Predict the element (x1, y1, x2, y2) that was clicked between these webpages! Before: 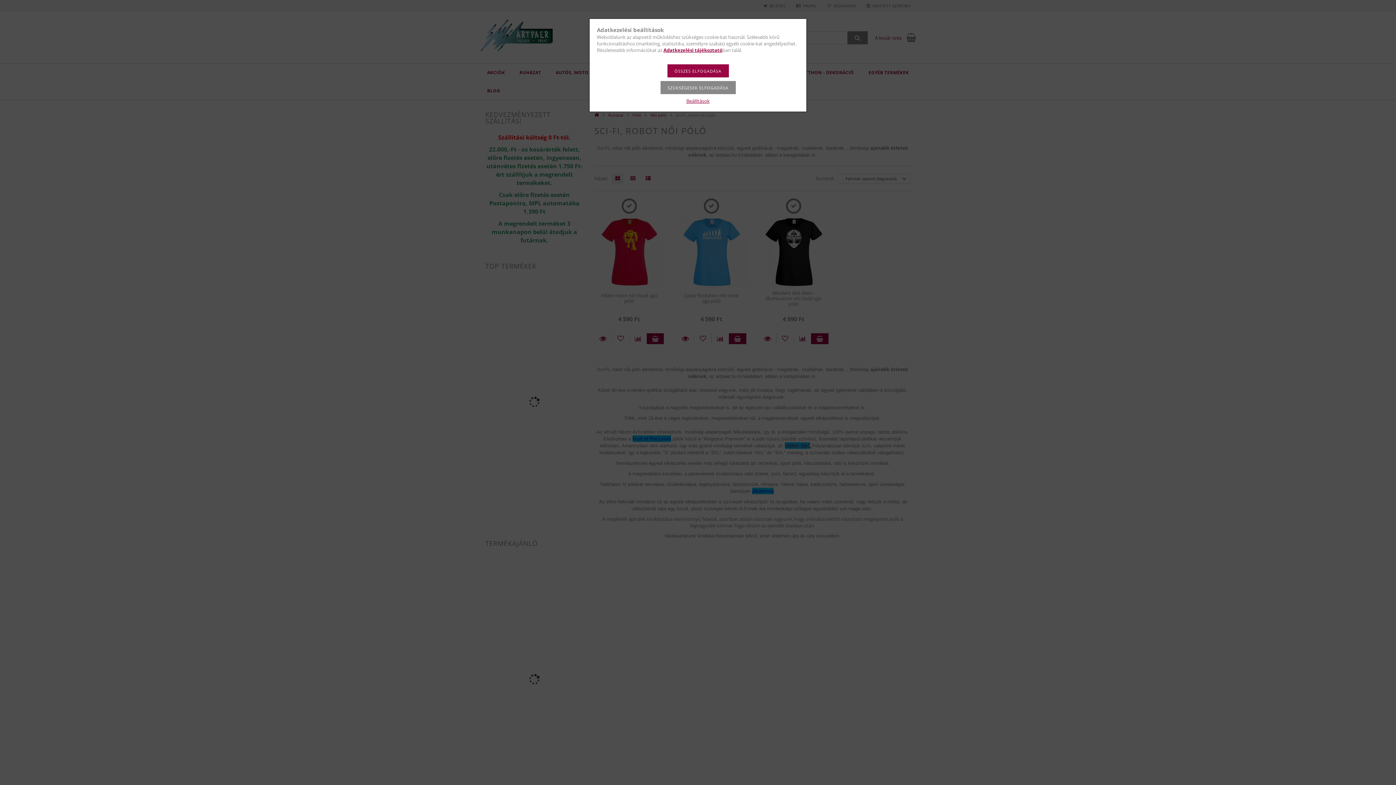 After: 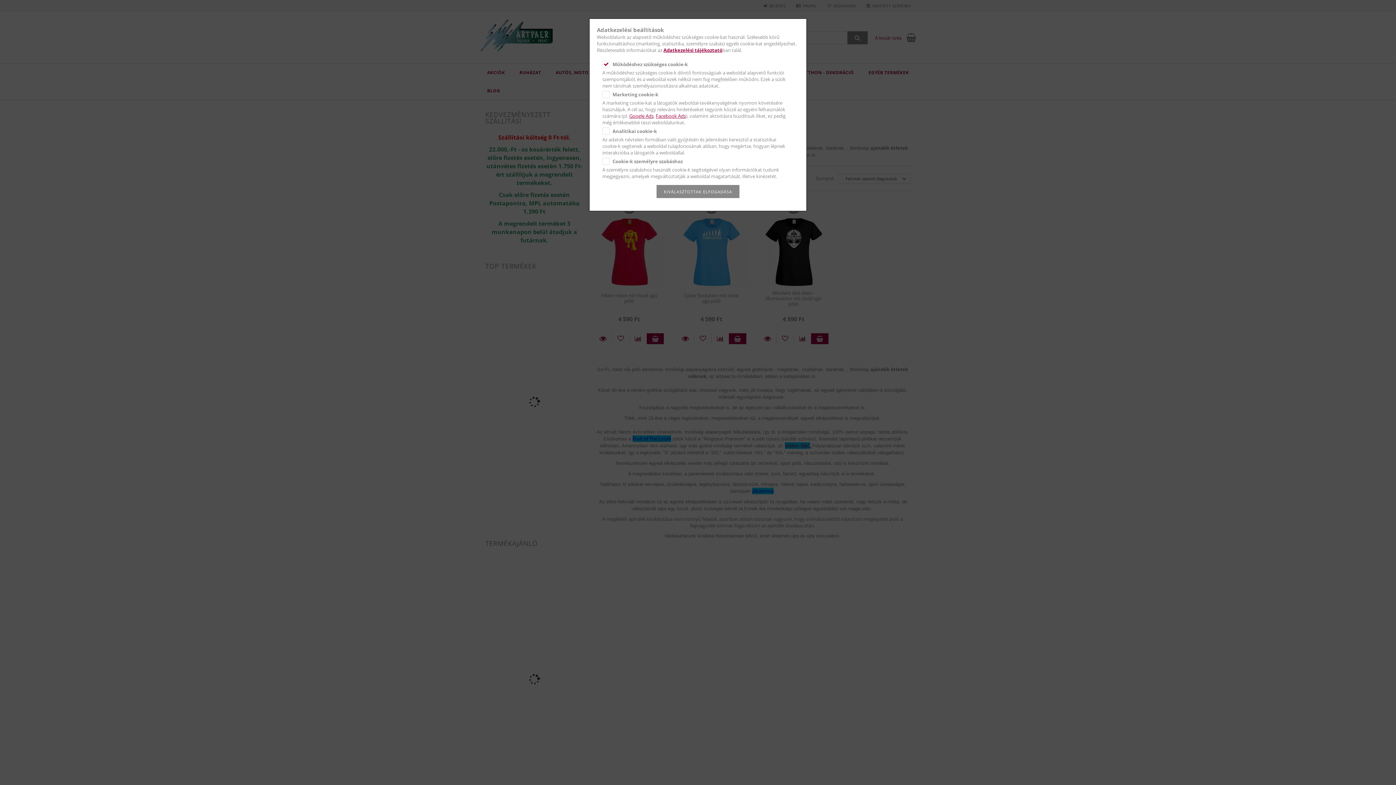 Action: bbox: (686, 97, 709, 104) label: Beállítások